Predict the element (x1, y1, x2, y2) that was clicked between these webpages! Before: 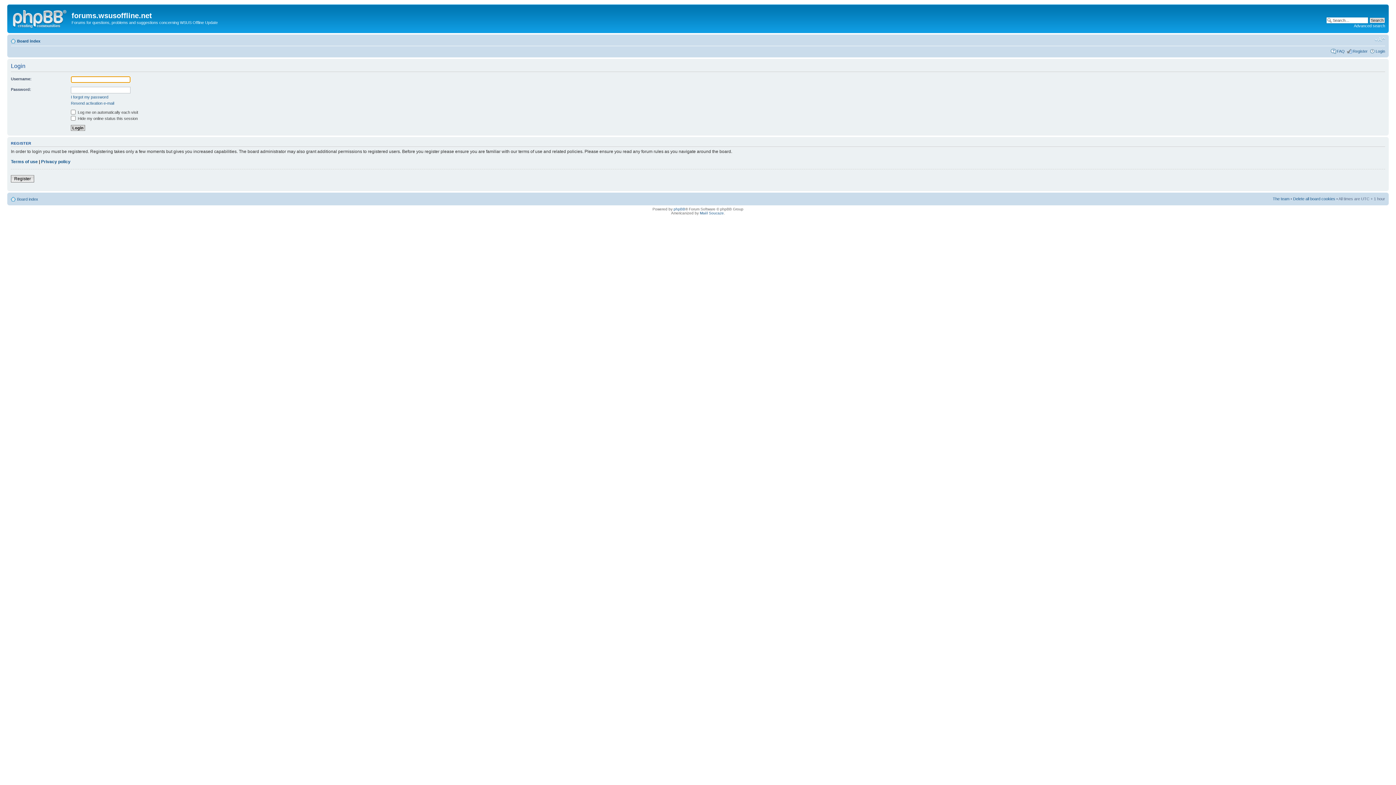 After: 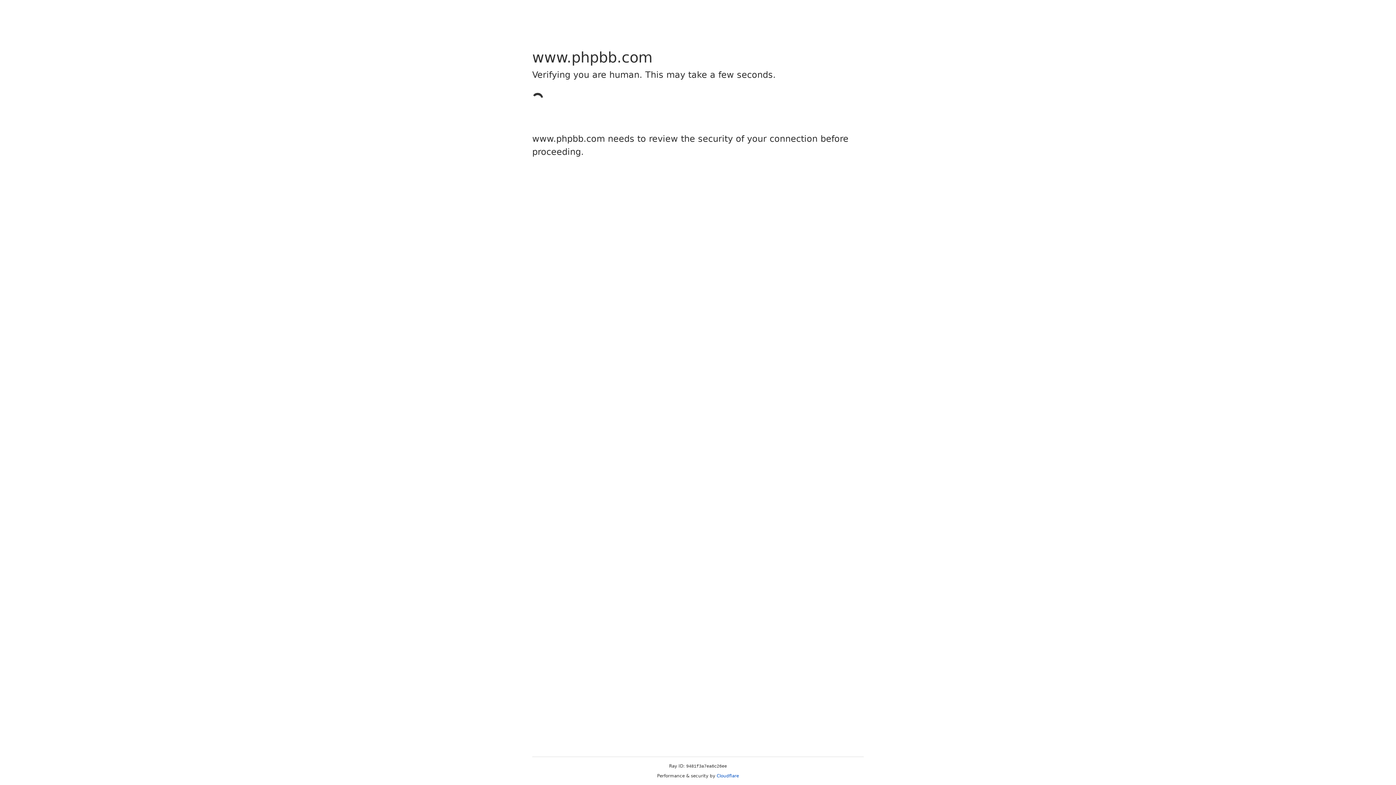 Action: bbox: (673, 207, 685, 211) label: phpBB